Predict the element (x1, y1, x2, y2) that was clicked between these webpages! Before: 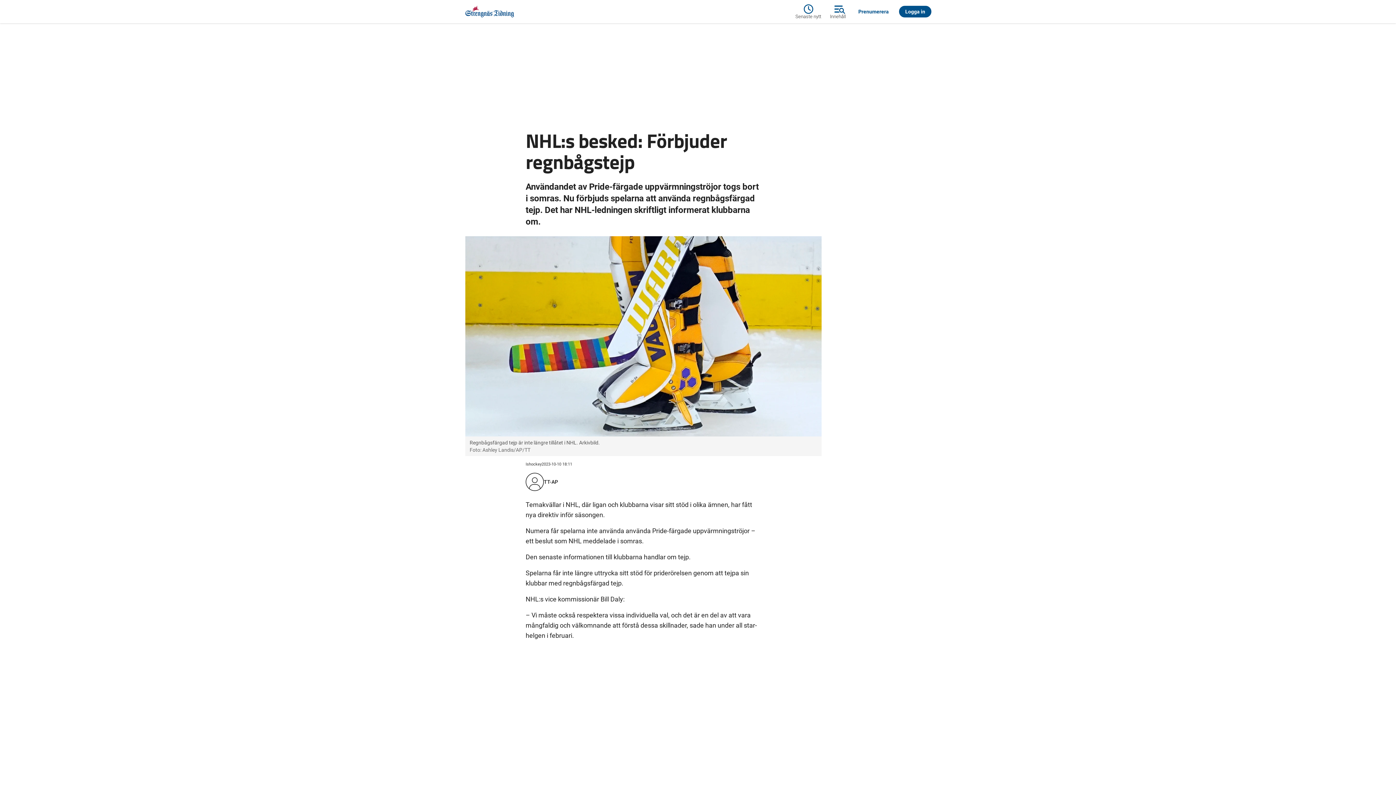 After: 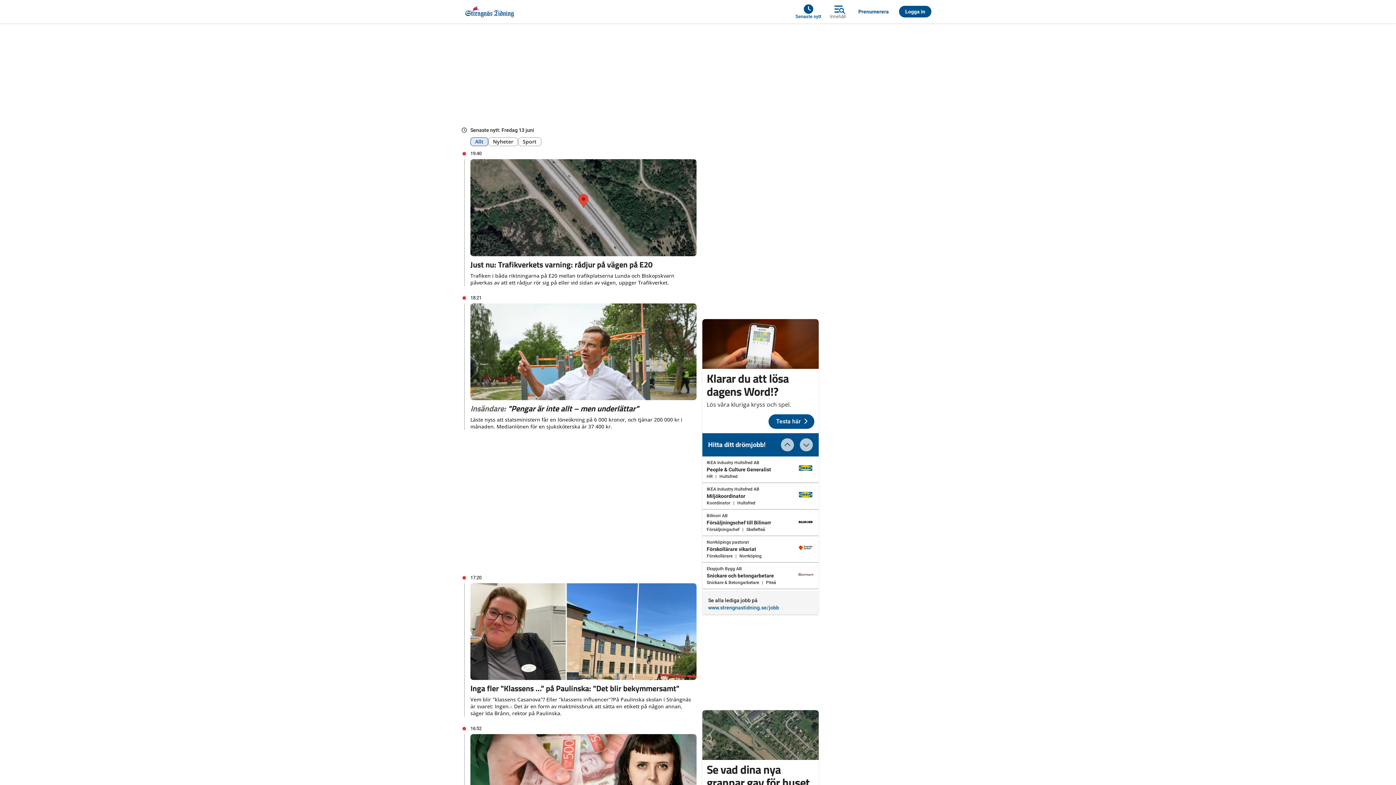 Action: label: Senaste nytt bbox: (795, 2, 825, 20)